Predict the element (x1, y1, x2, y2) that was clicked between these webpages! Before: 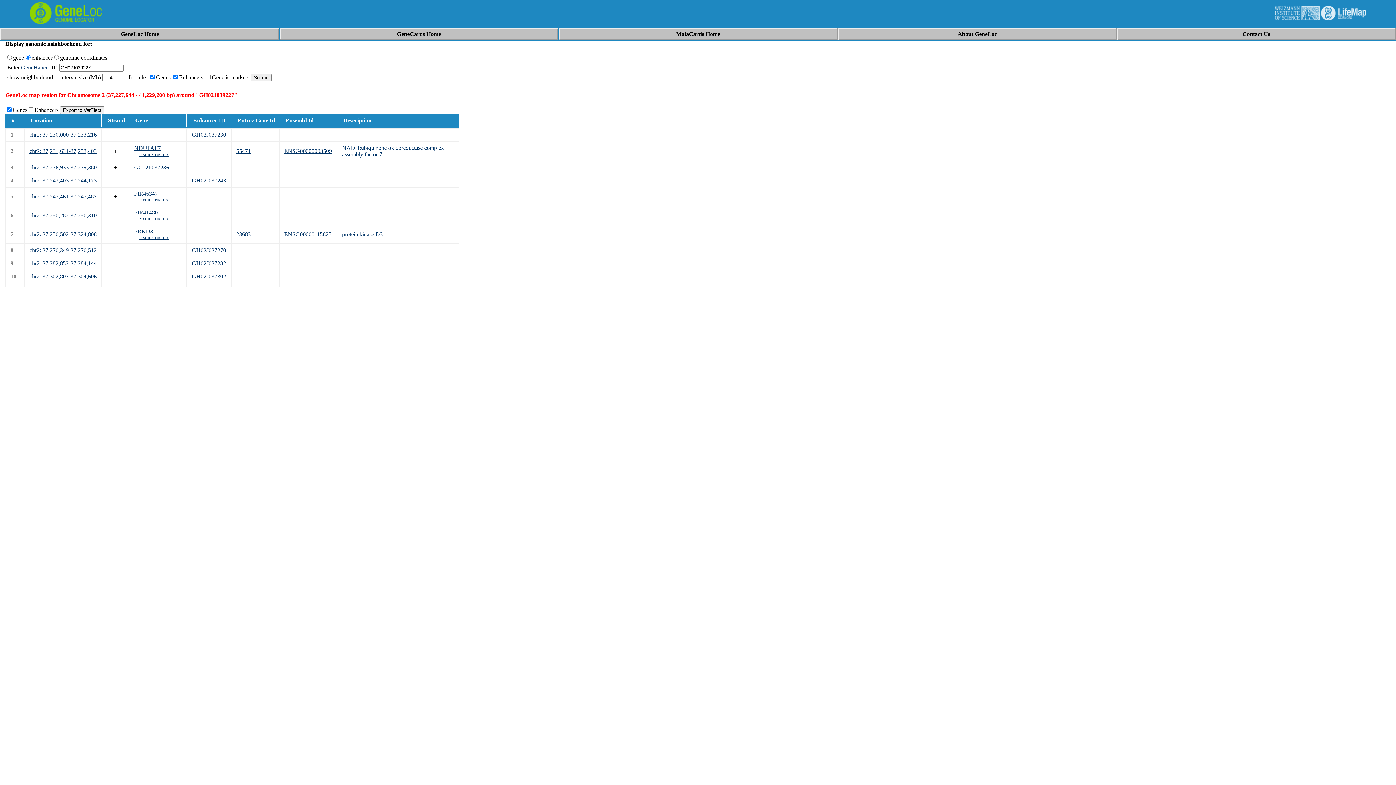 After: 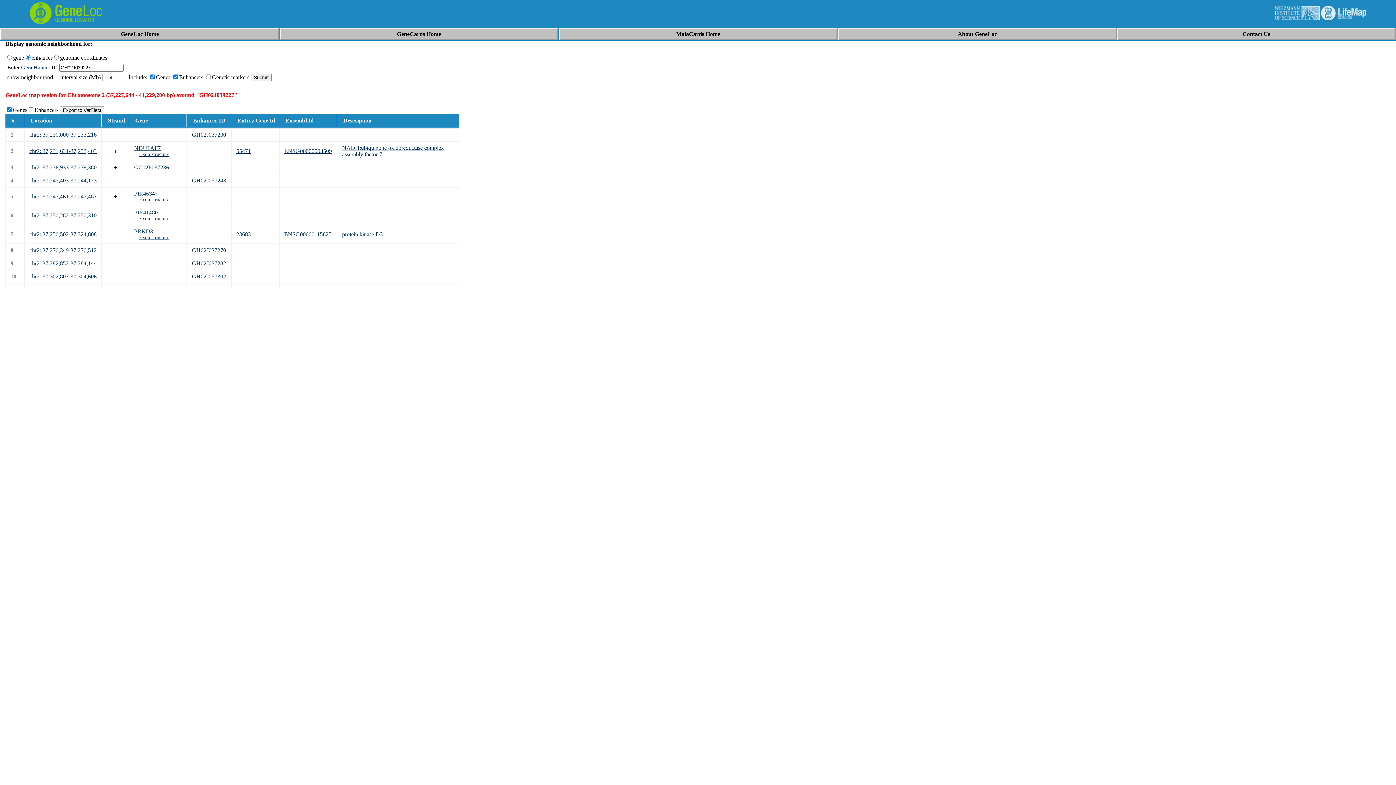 Action: label: GH02J037230 bbox: (192, 131, 226, 137)